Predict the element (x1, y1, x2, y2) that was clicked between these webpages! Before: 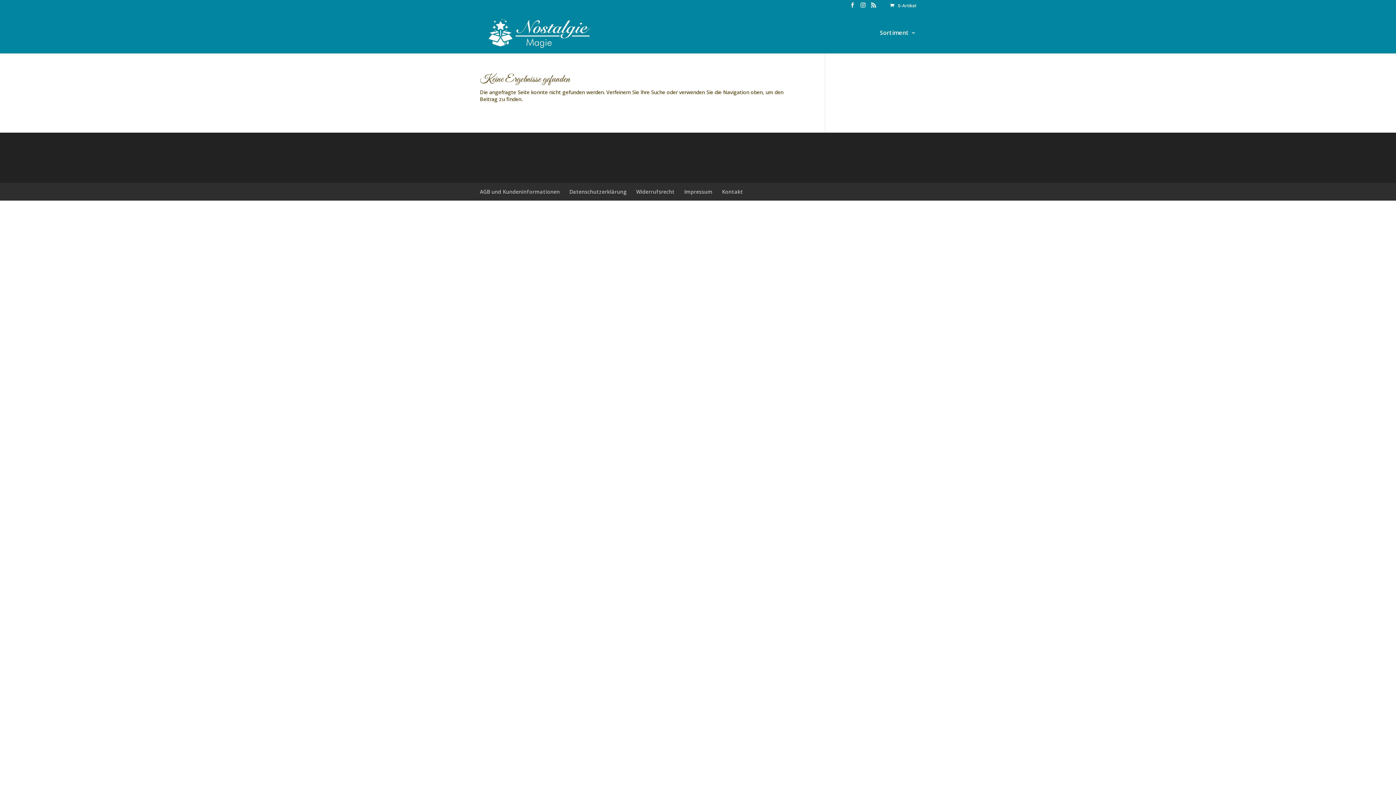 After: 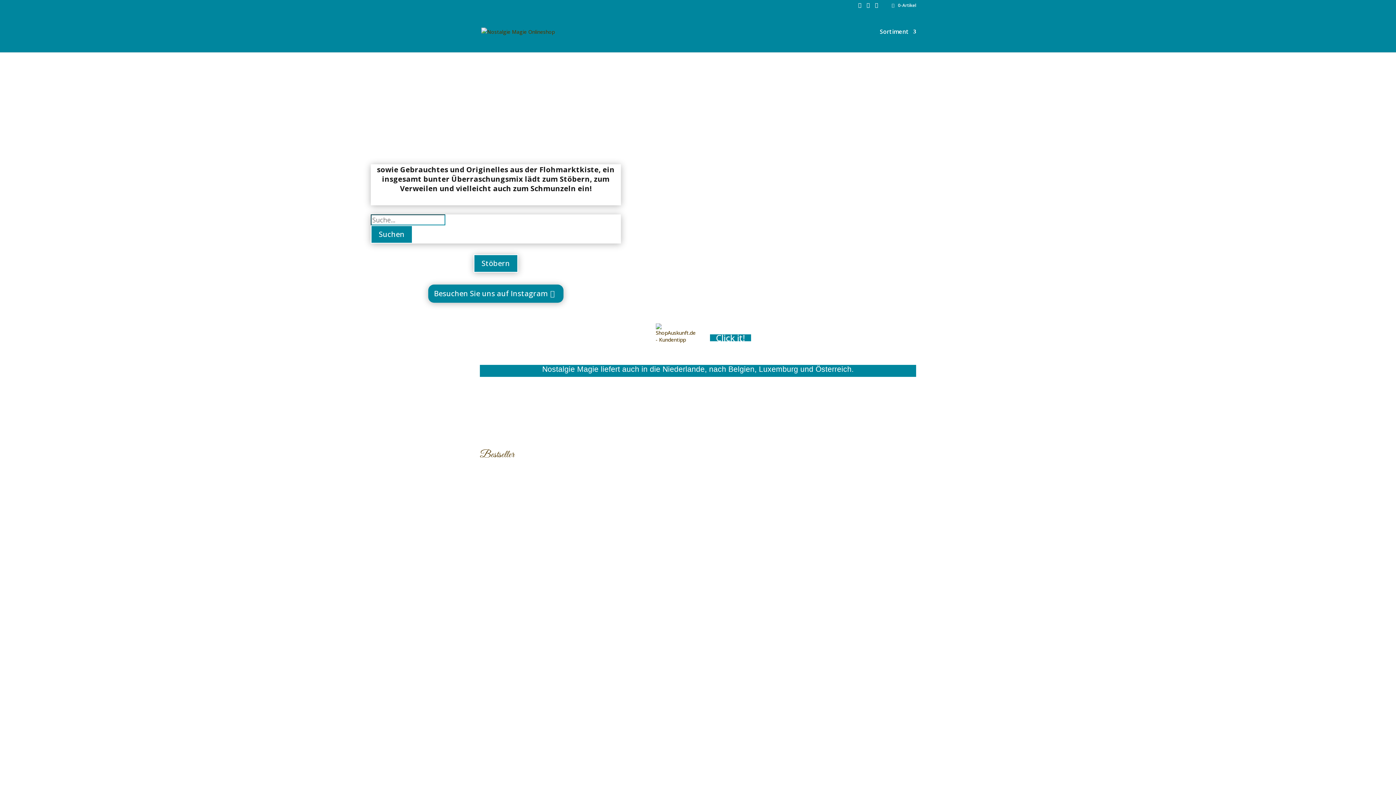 Action: bbox: (481, 28, 589, 35)